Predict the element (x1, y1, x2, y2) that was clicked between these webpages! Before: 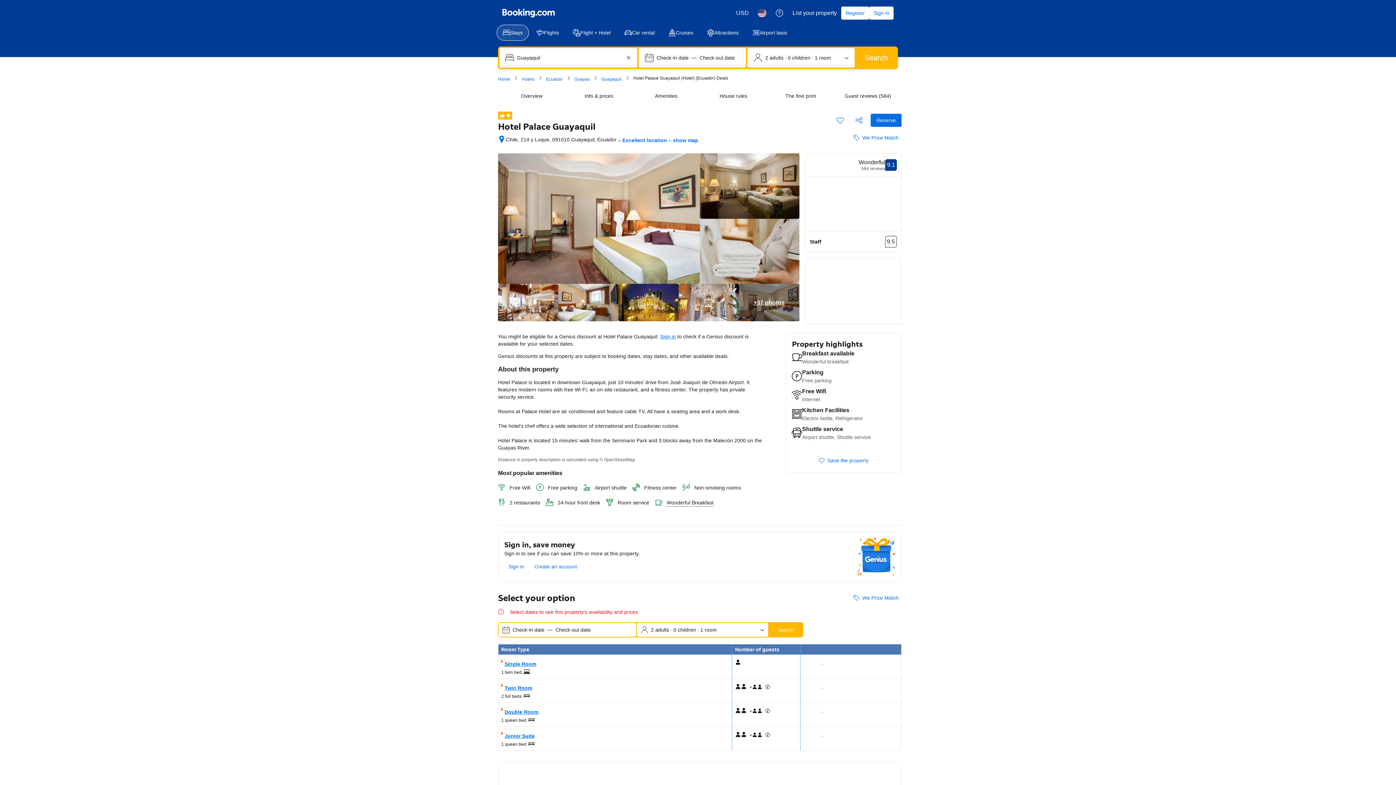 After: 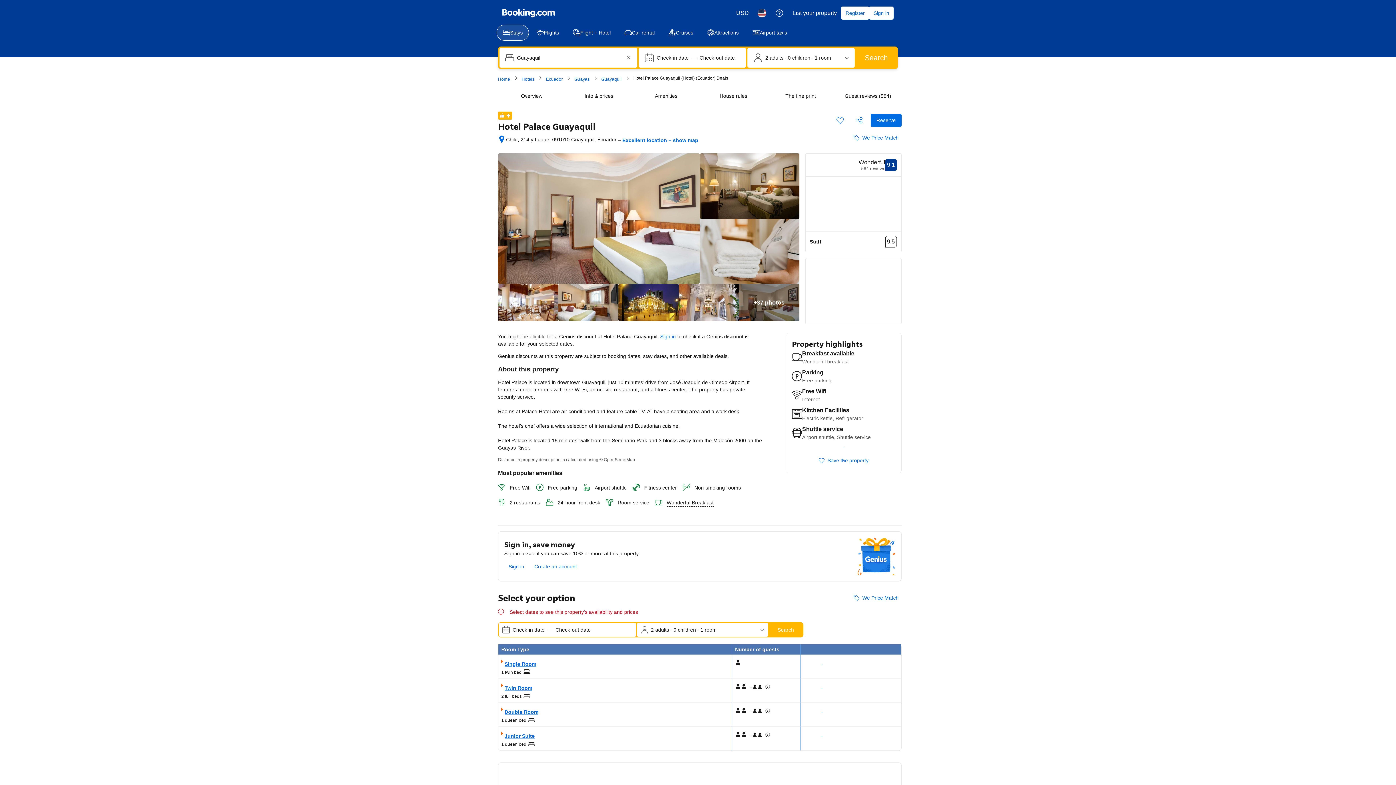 Action: bbox: (732, 4, 753, 21) label: Prices in U.S. Dollar